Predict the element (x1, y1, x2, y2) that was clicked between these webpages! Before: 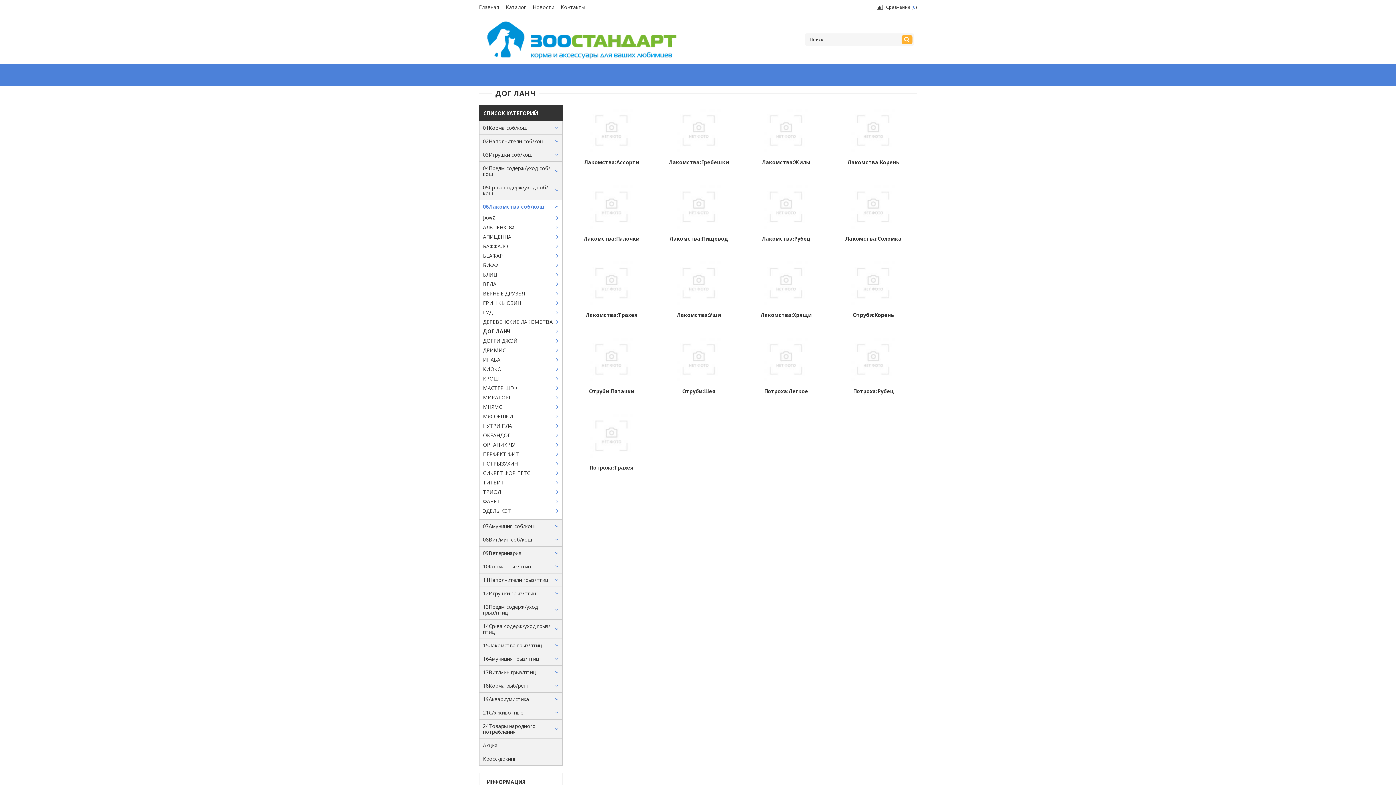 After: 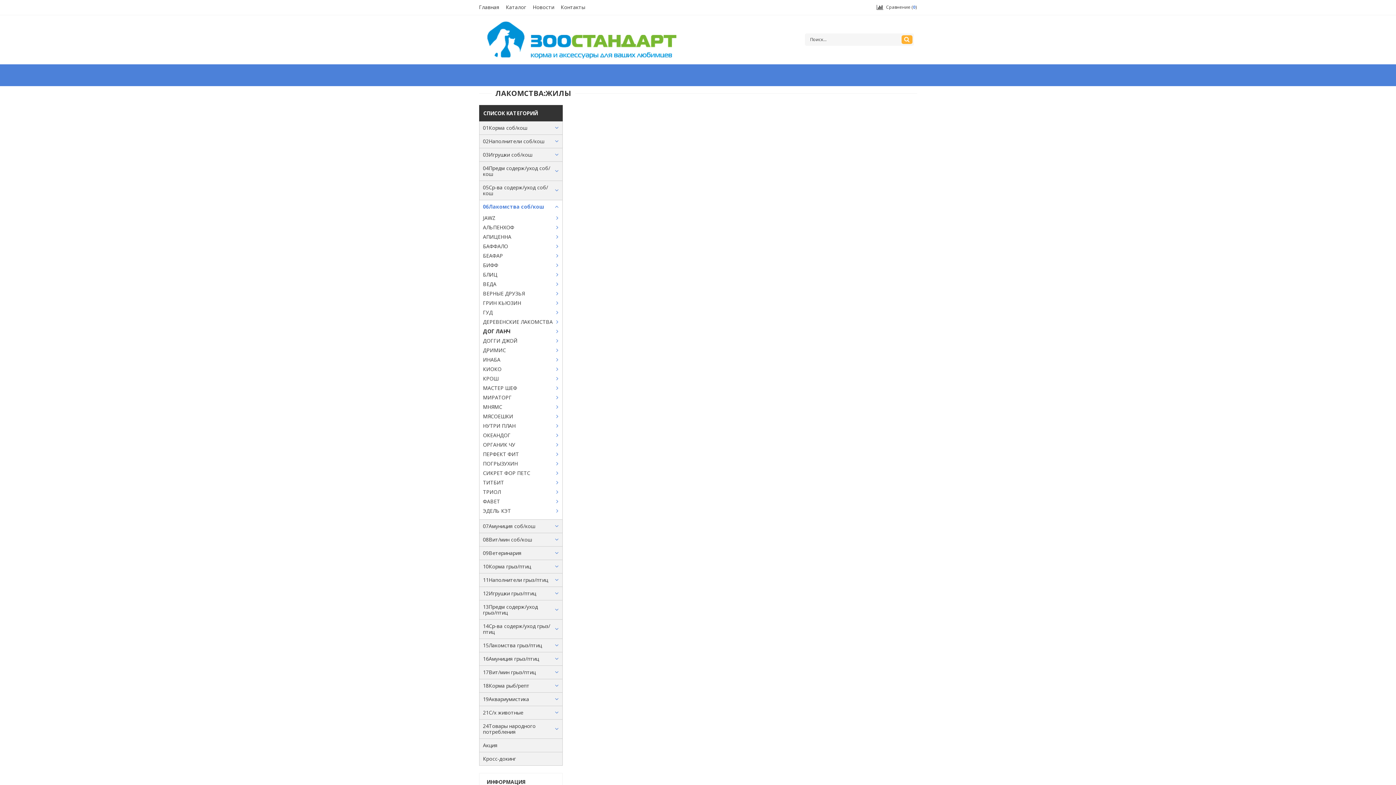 Action: label: Лакомства:Жилы bbox: (746, 159, 826, 177)